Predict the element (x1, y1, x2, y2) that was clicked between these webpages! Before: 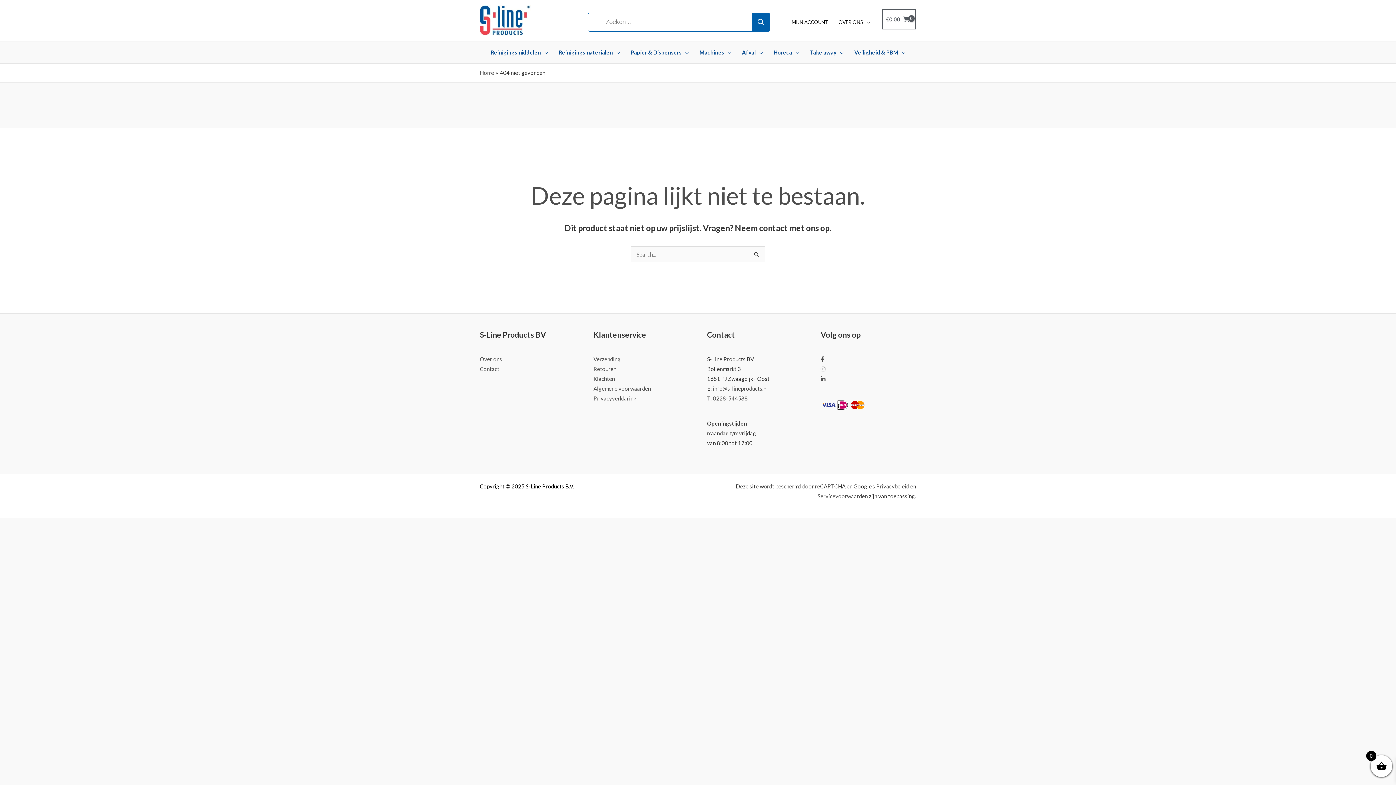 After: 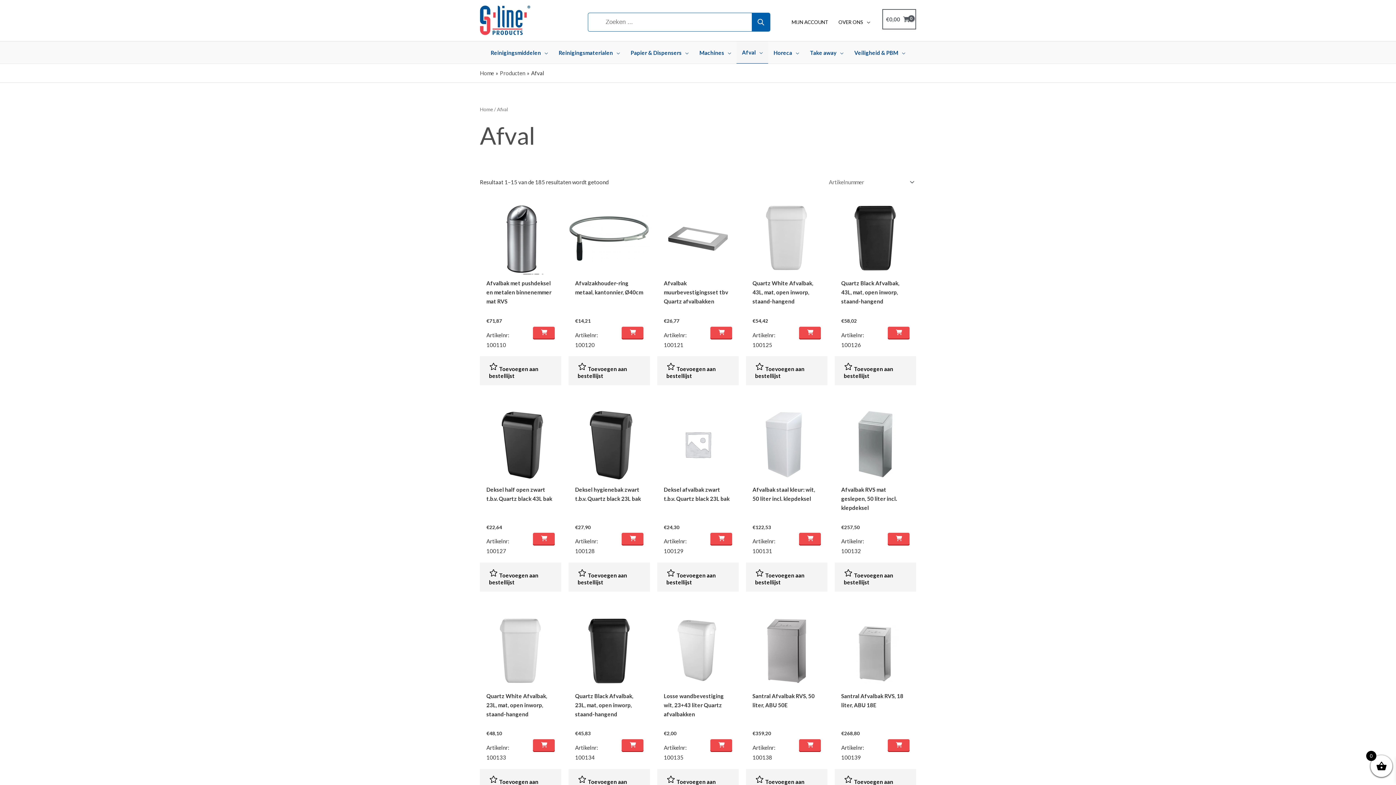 Action: bbox: (736, 41, 768, 63) label: Afval